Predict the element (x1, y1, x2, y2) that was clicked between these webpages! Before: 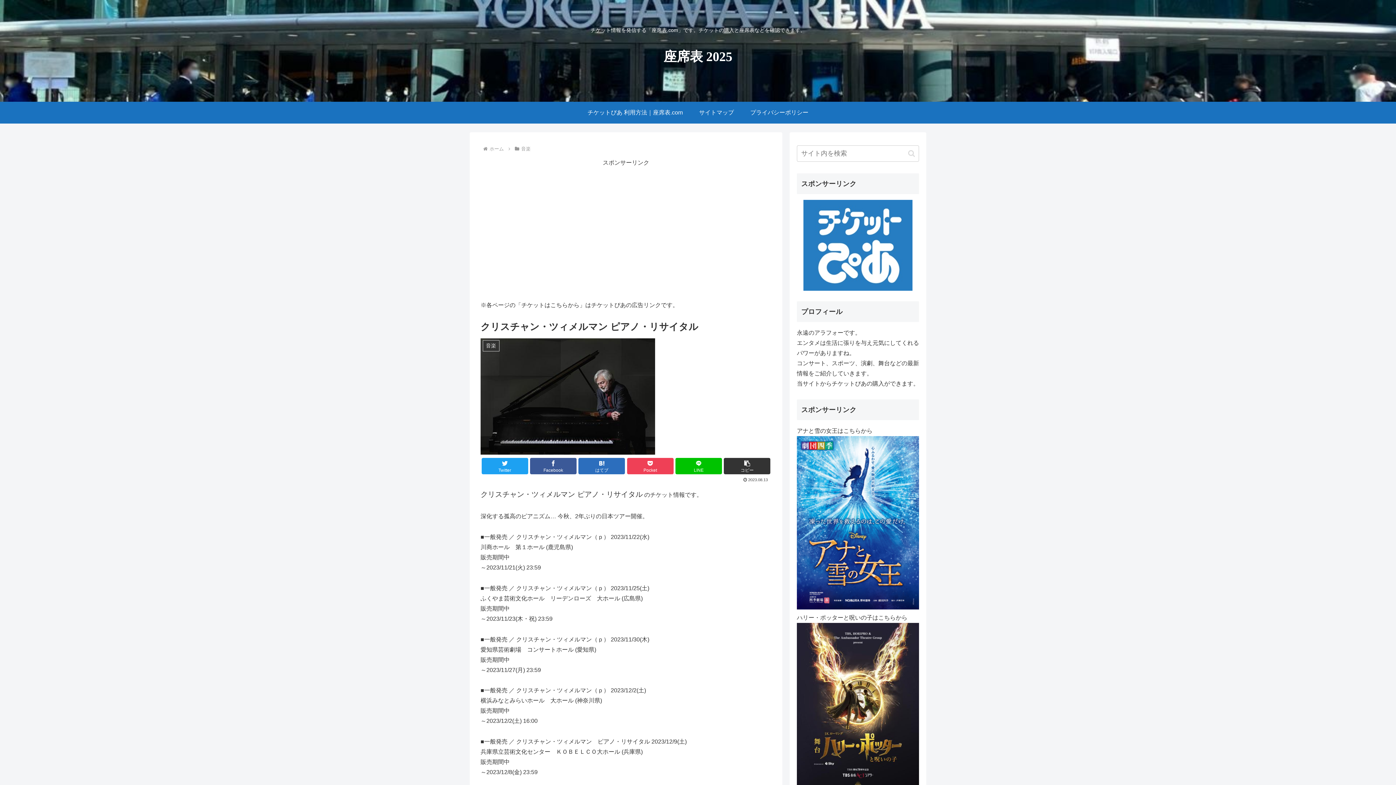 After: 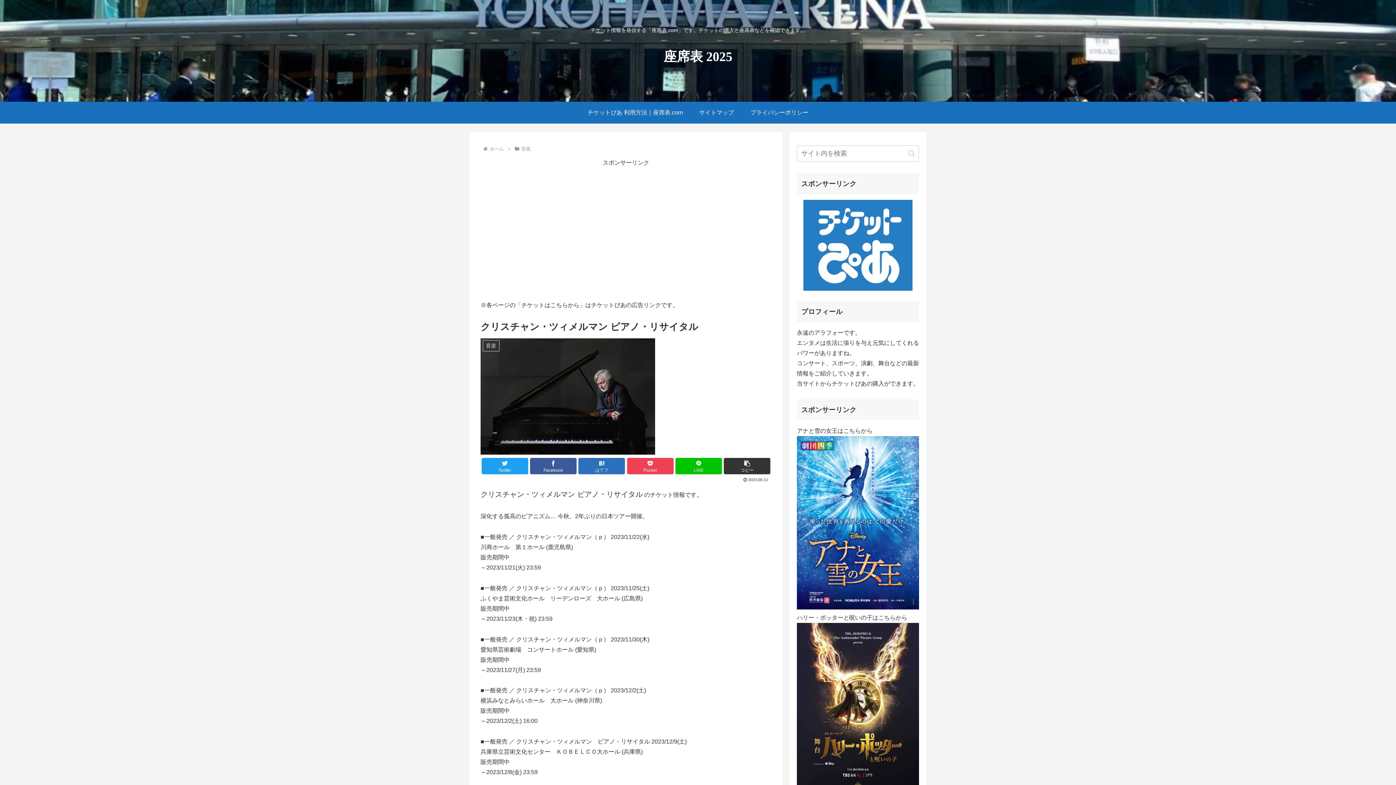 Action: bbox: (797, 200, 919, 290)